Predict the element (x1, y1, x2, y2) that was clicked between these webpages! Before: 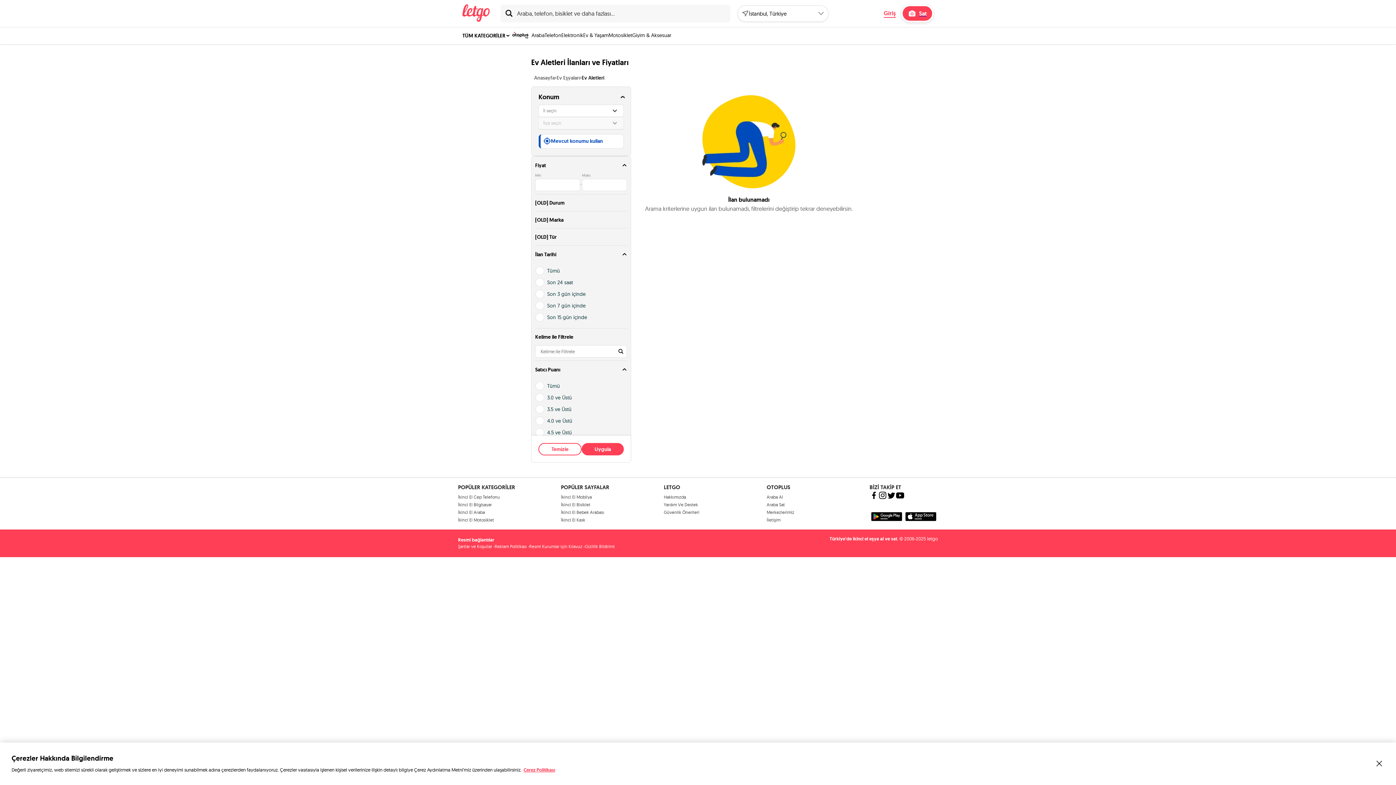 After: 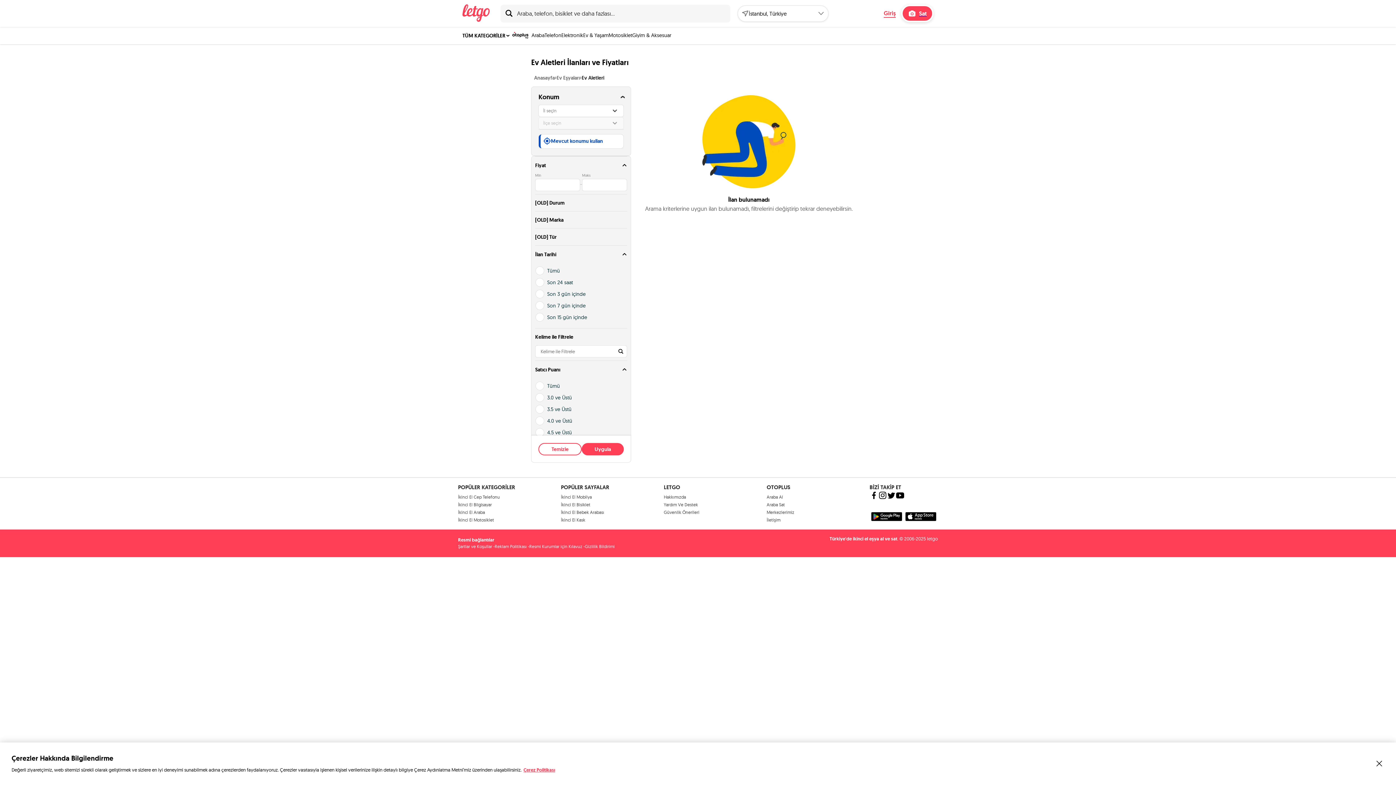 Action: bbox: (664, 494, 686, 499) label: Hakkımızda